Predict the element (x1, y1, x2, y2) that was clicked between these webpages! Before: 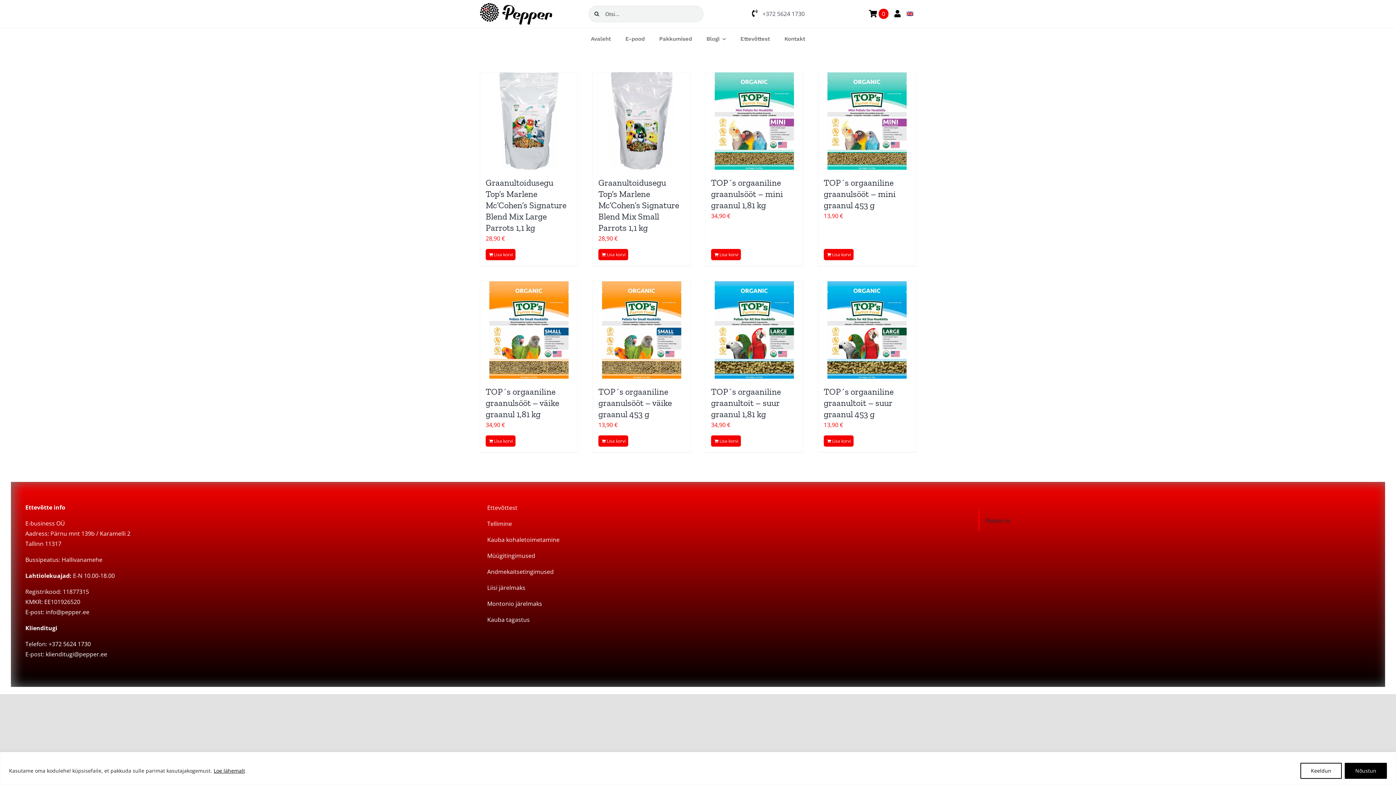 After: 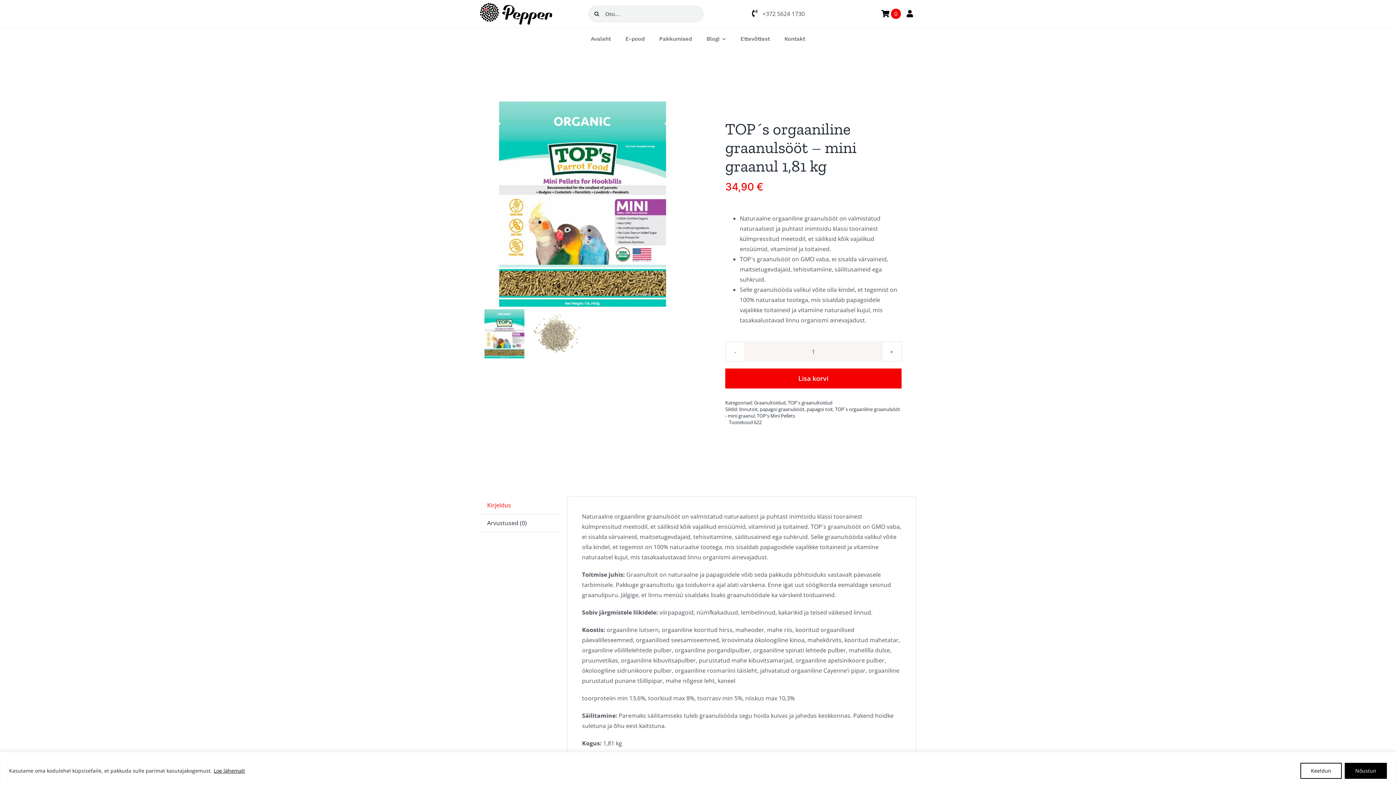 Action: label: TOP´s orgaaniline graanulsööt – mini graanul 1,81 kg bbox: (711, 177, 783, 210)